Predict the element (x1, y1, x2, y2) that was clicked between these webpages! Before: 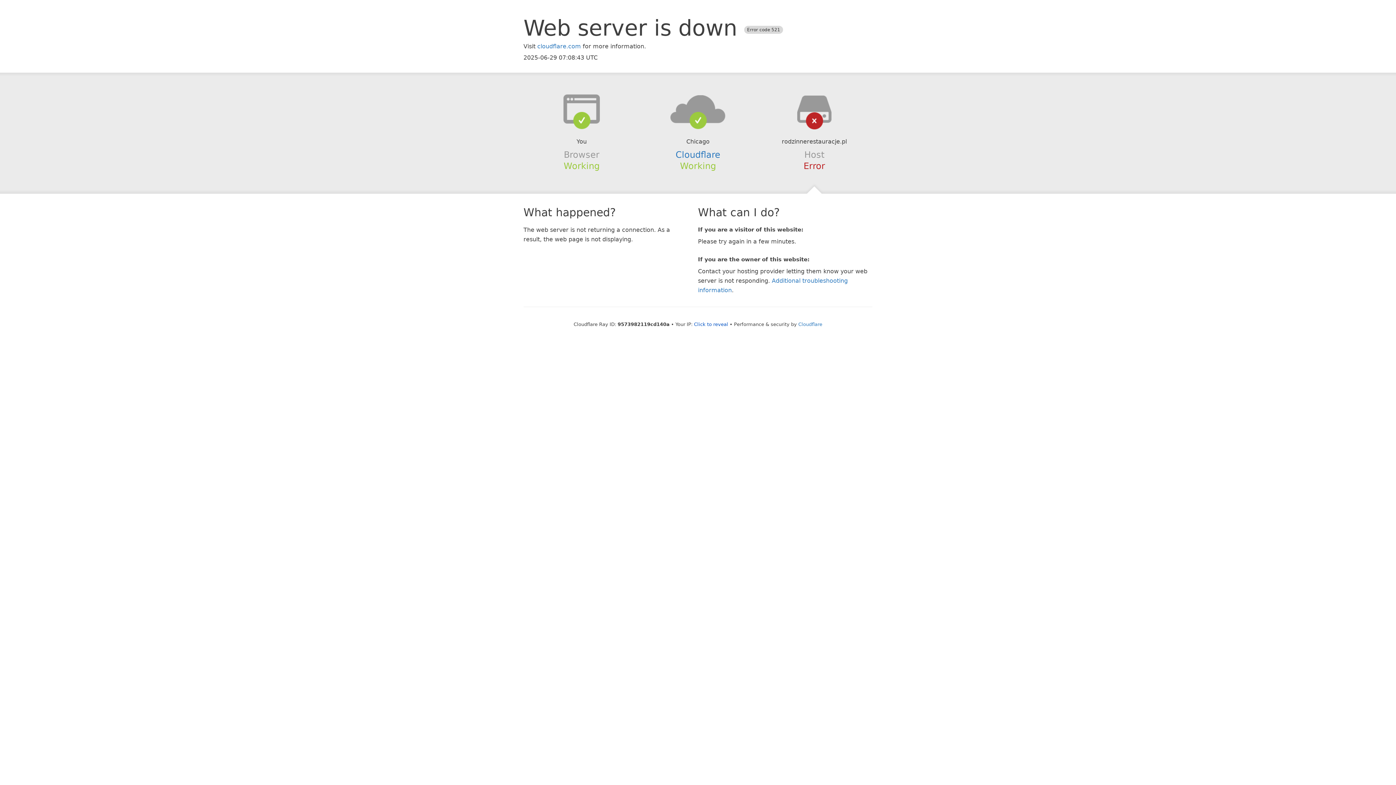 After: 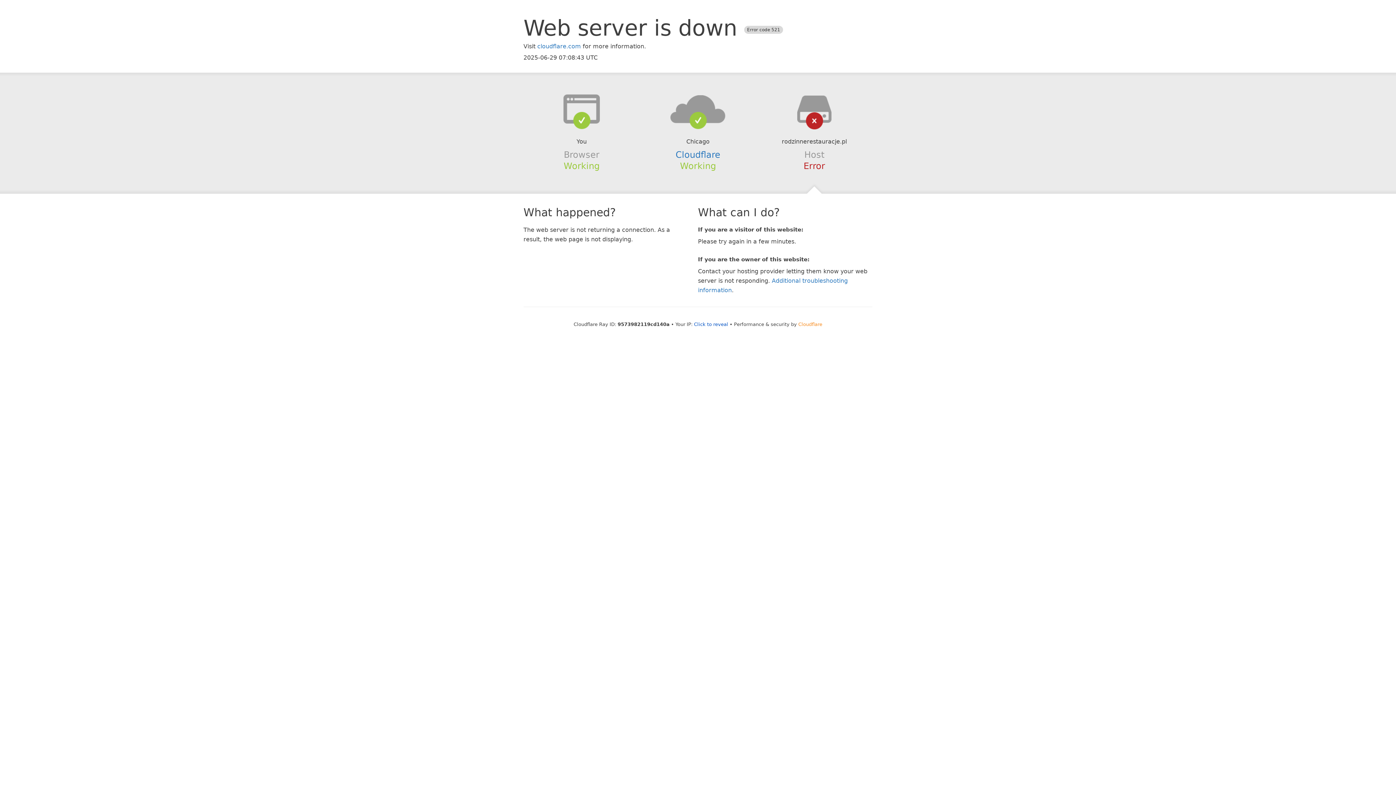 Action: label: Cloudflare bbox: (798, 321, 822, 327)